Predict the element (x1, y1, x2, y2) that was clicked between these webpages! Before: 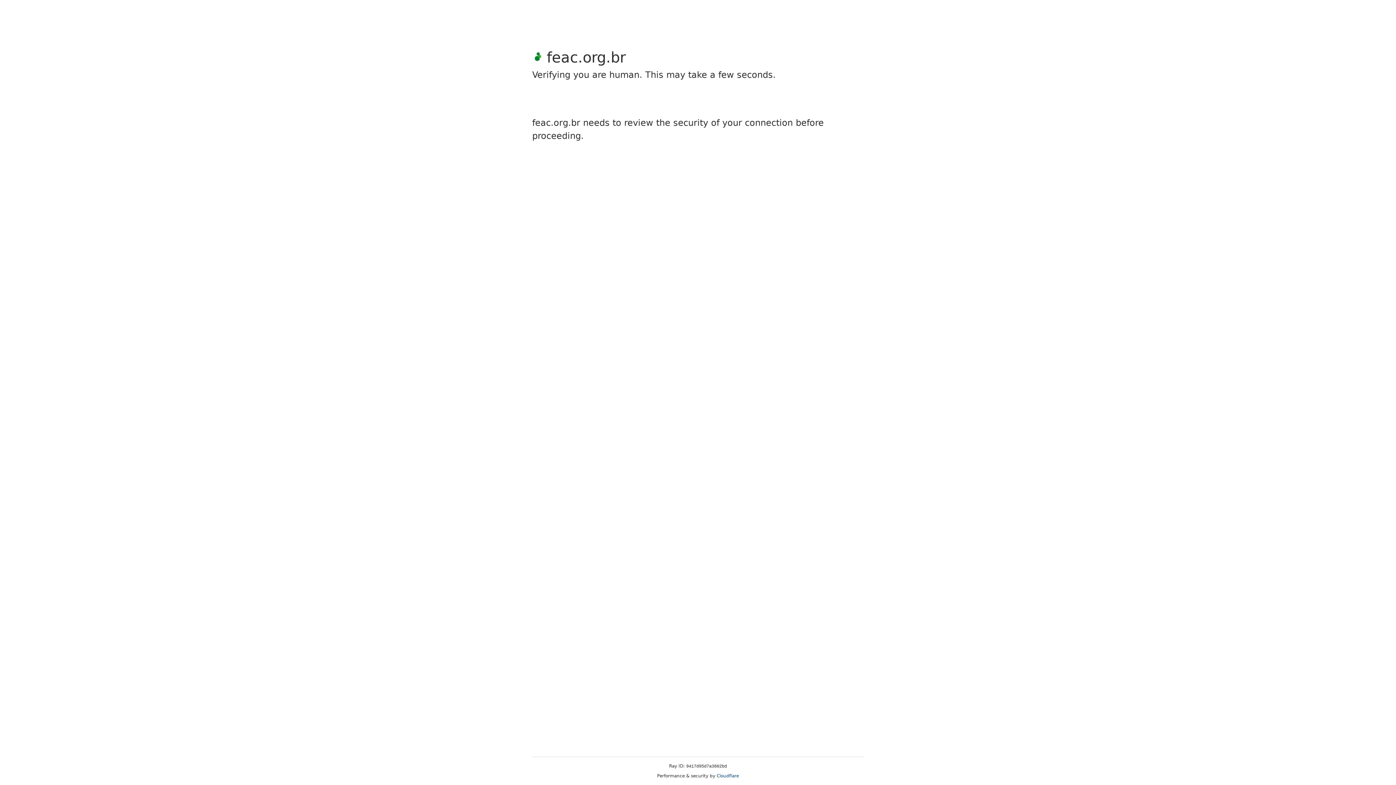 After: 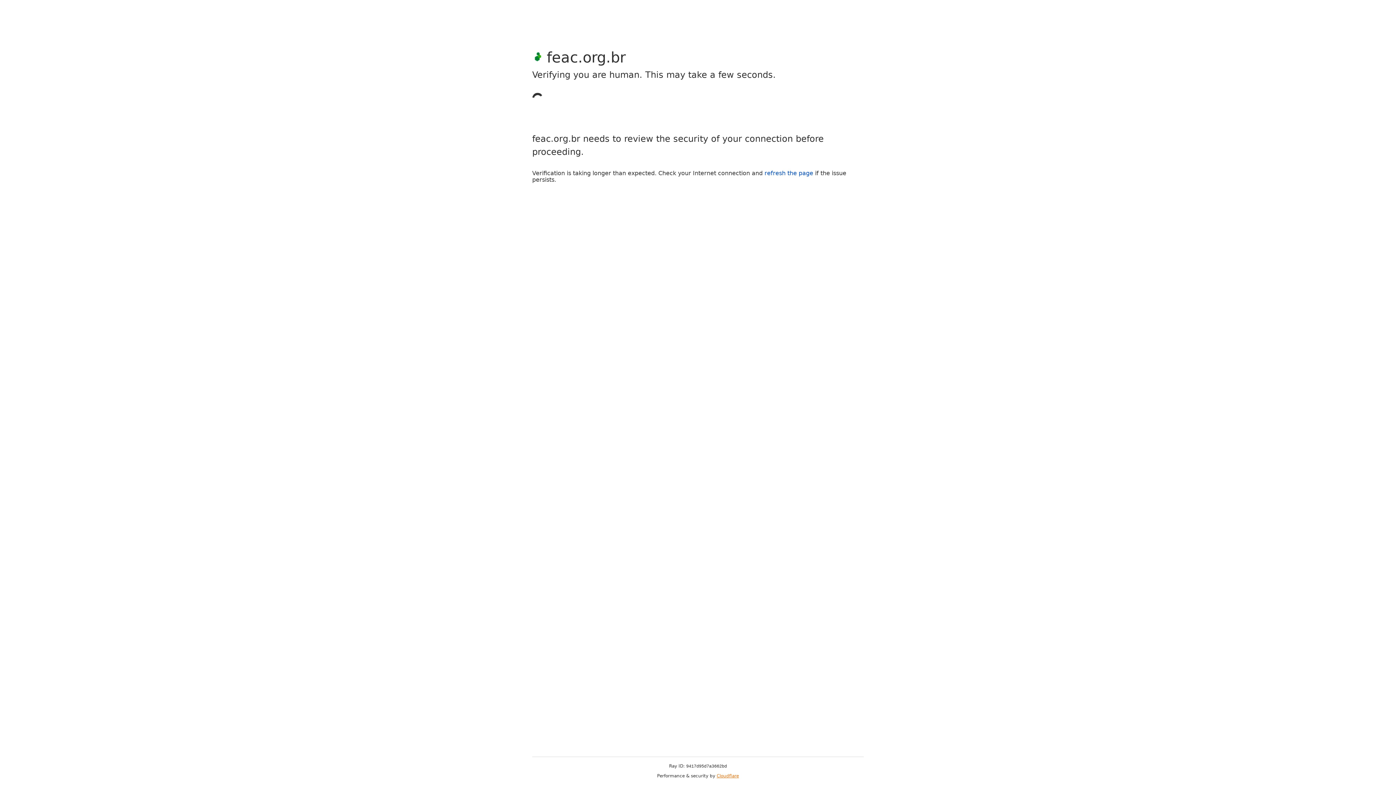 Action: bbox: (716, 773, 739, 778) label: Cloudflare